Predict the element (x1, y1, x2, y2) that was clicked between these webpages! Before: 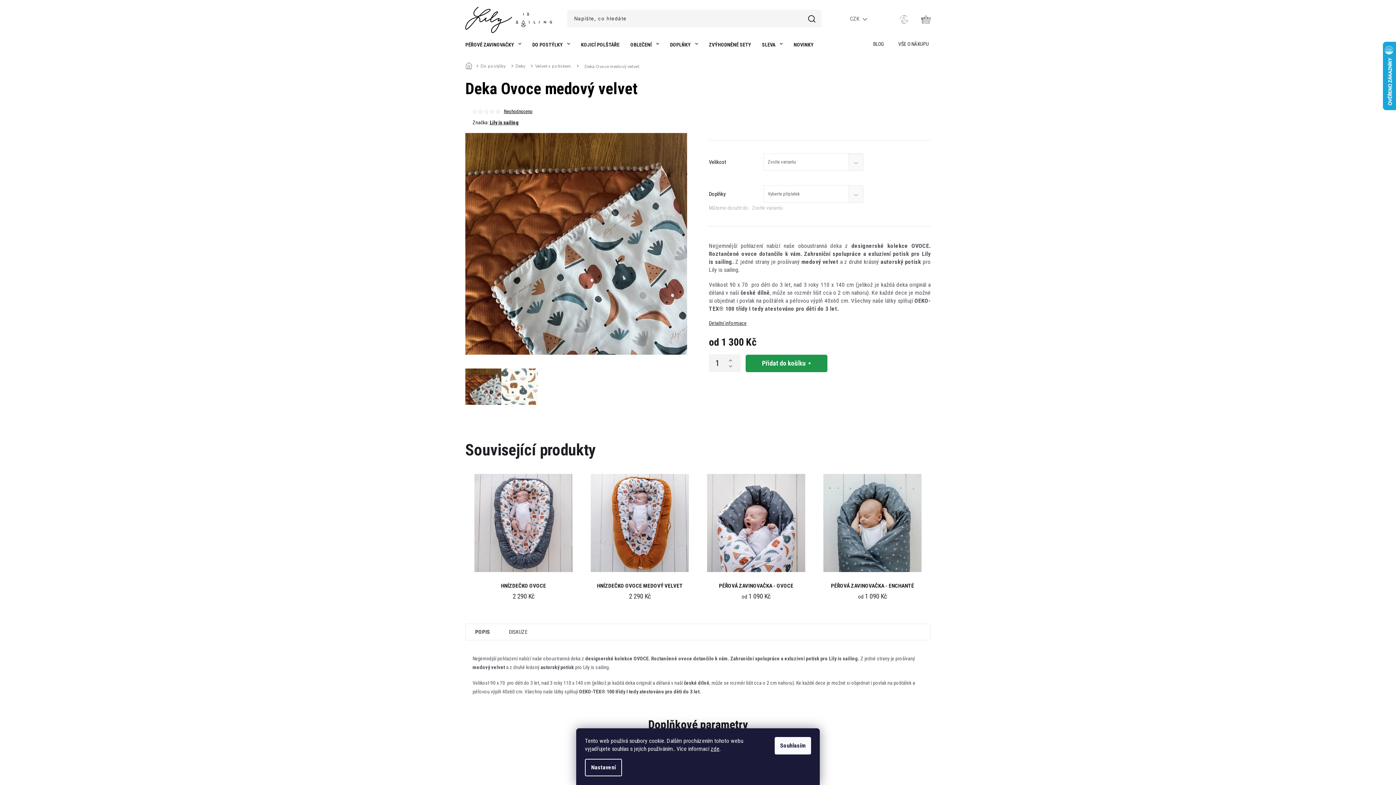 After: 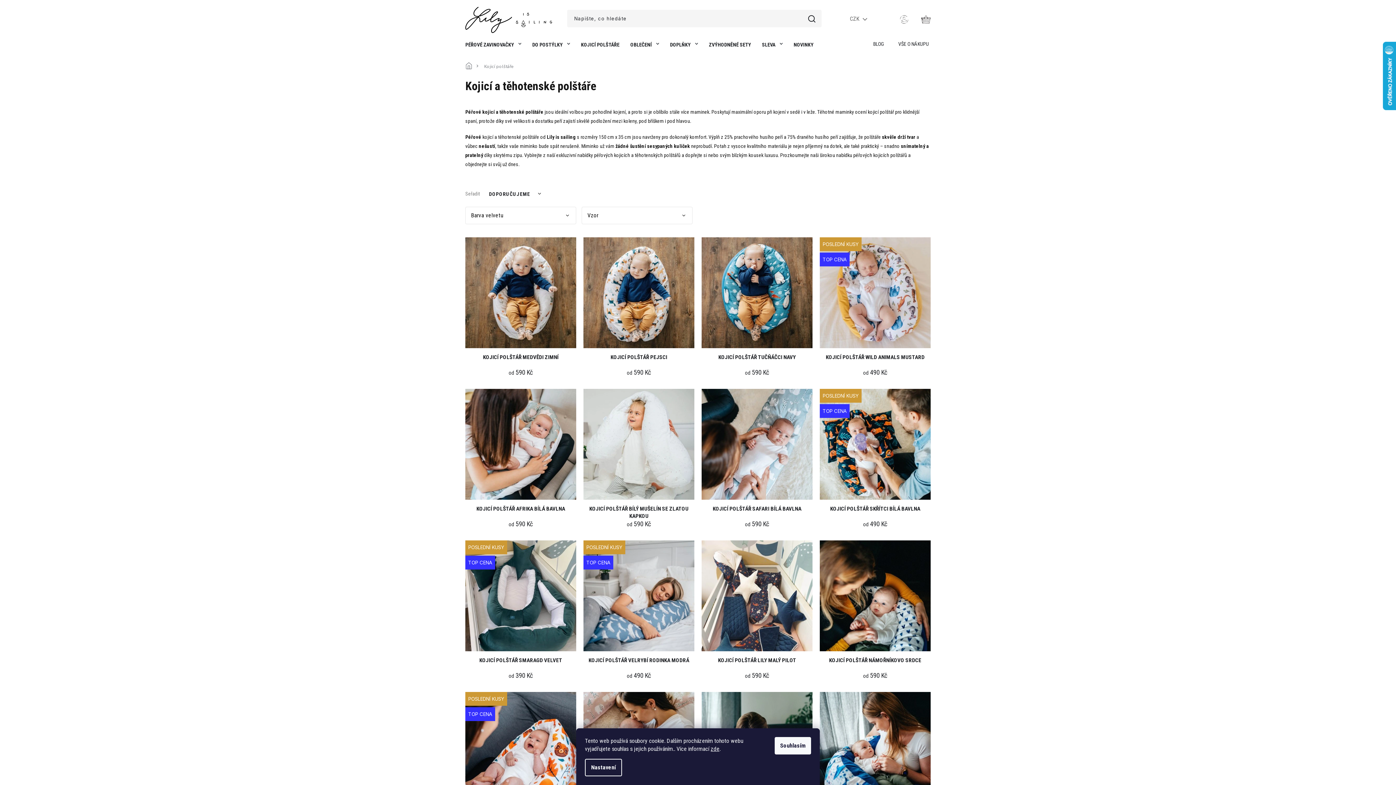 Action: label: KOJICÍ POLŠTÁŘE bbox: (575, 36, 625, 56)